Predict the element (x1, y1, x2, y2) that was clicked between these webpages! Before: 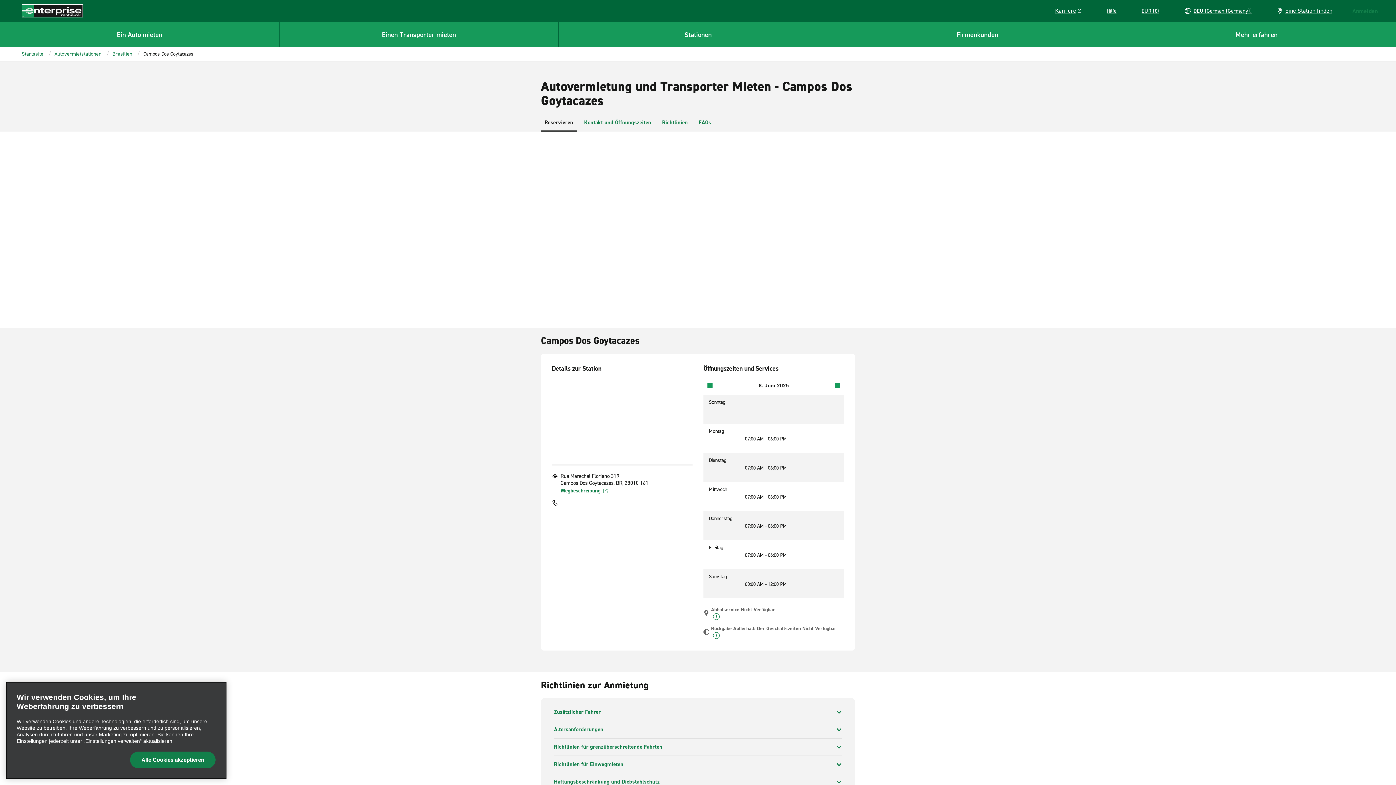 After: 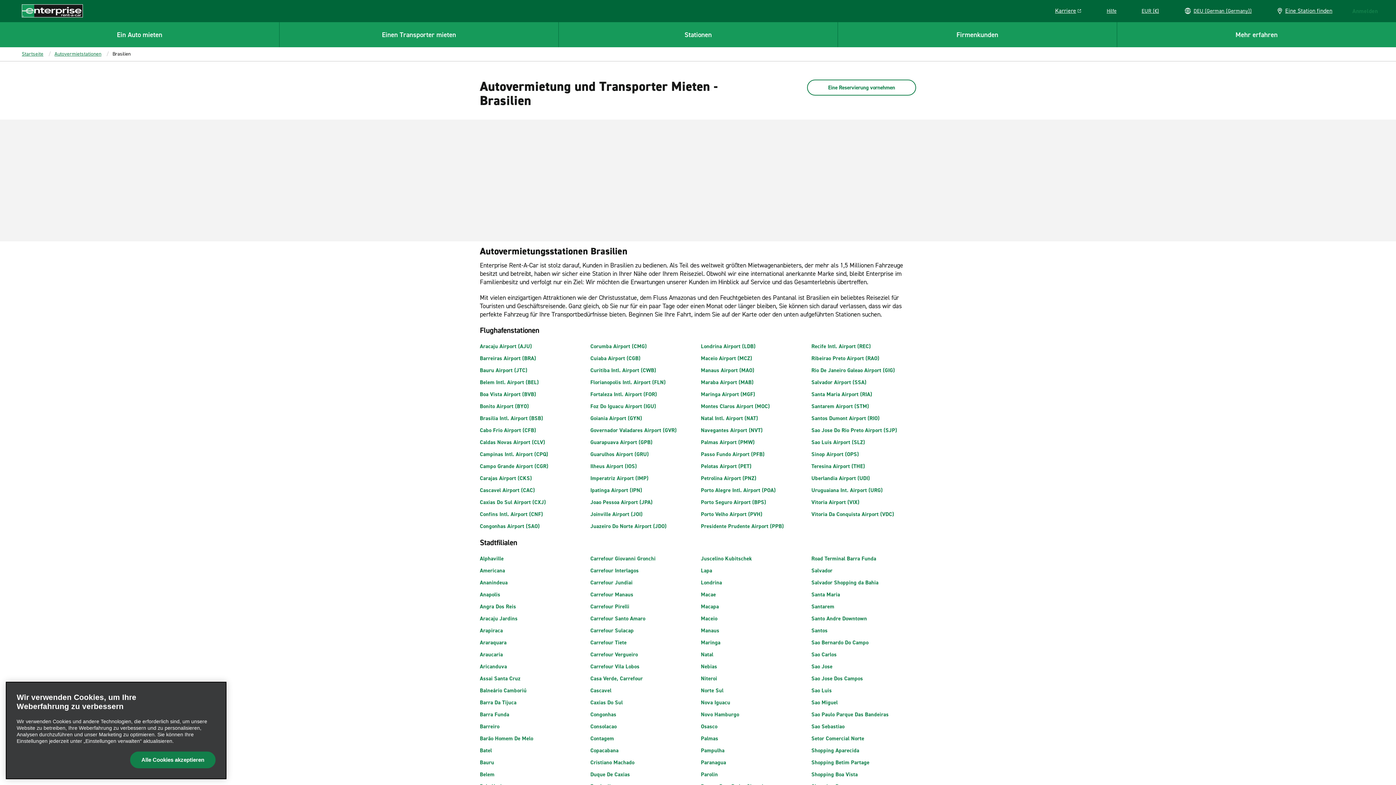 Action: label: Brasilien bbox: (112, 50, 132, 57)